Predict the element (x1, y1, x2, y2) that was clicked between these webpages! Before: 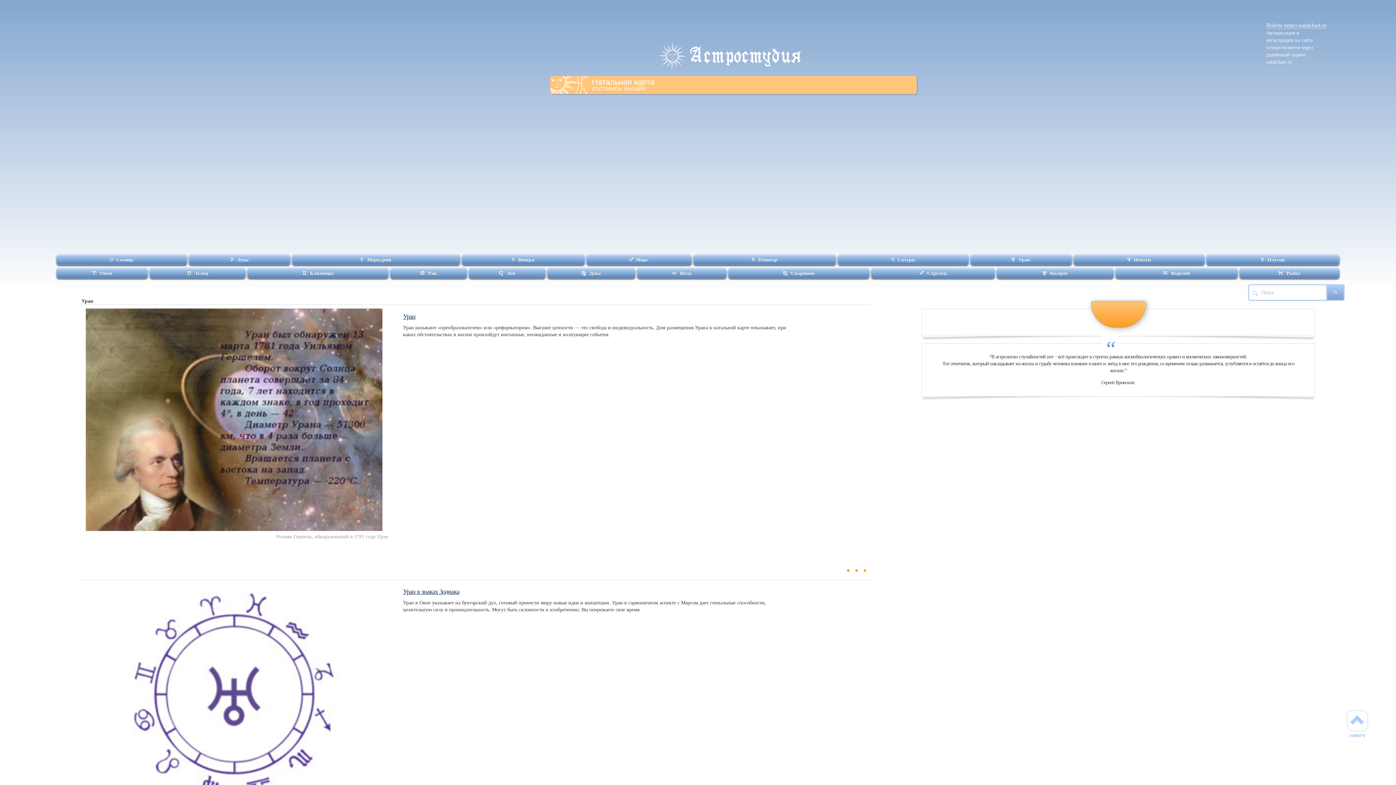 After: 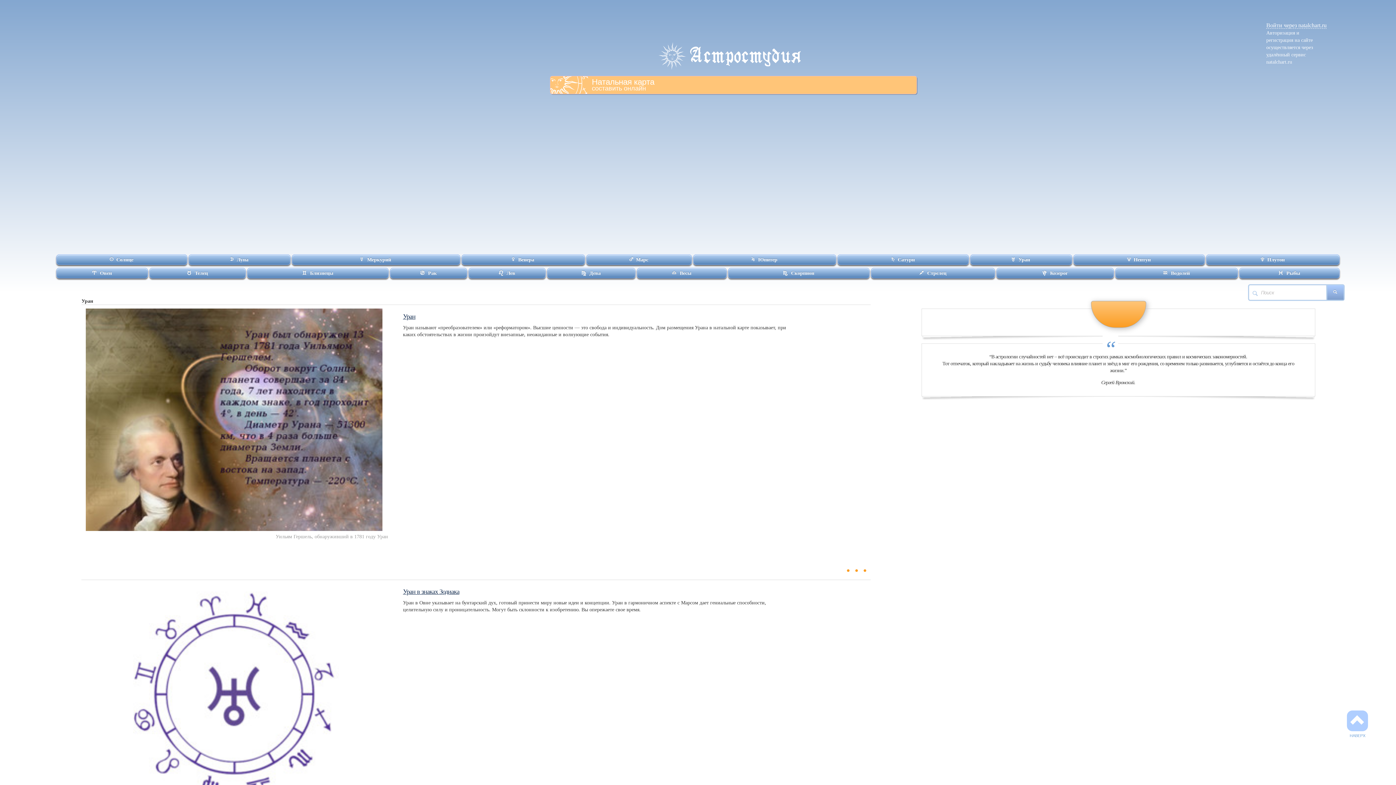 Action: bbox: (1347, 711, 1368, 738) label: ^
НАВЕРХ